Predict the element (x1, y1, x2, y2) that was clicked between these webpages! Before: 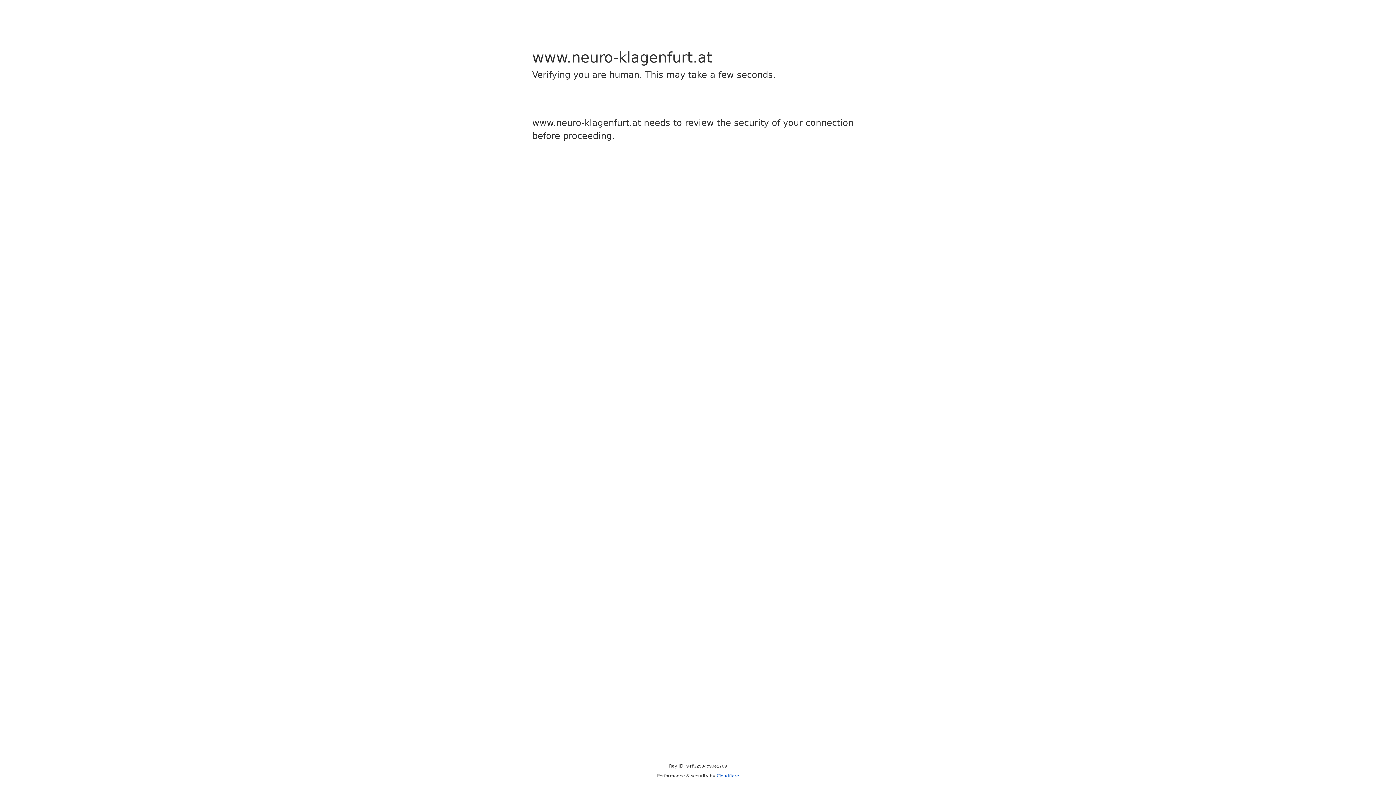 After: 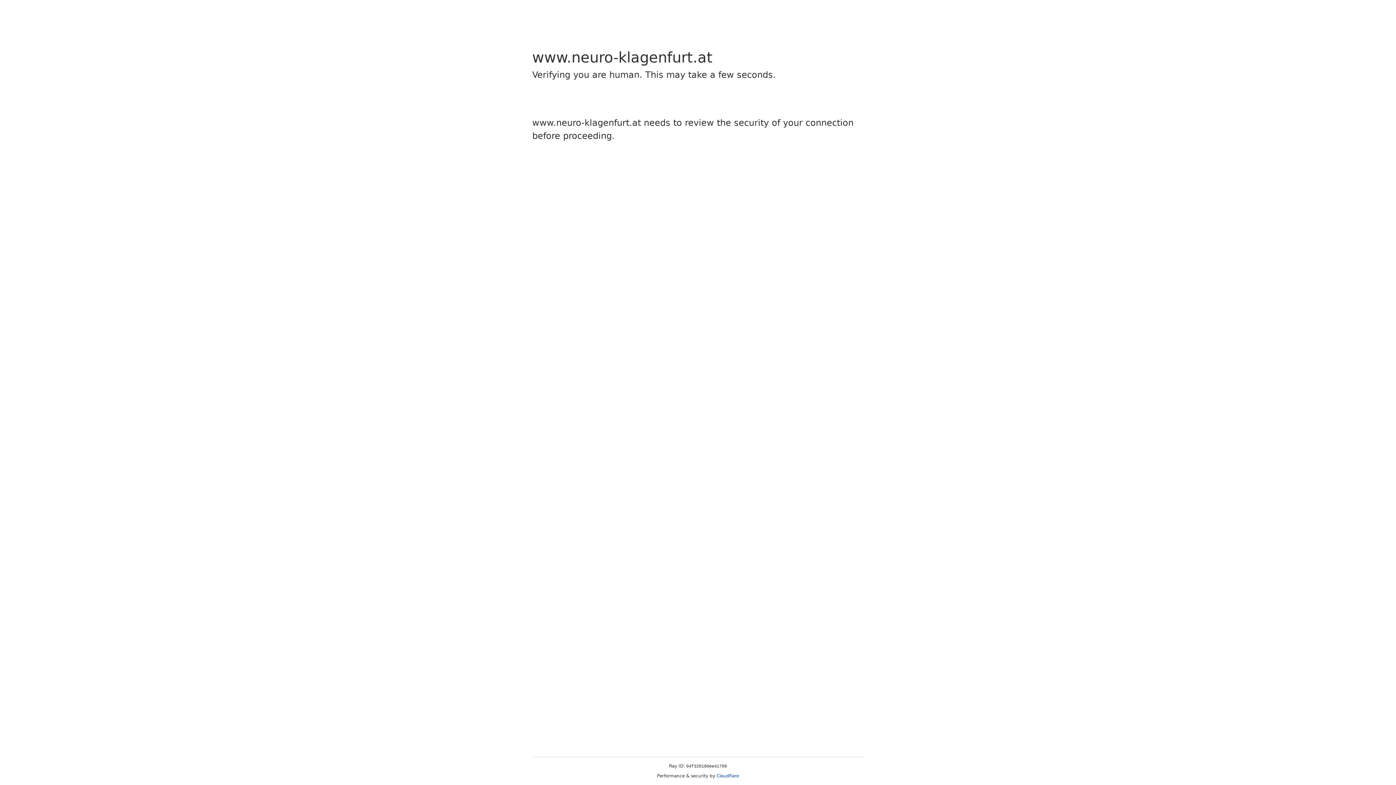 Action: bbox: (716, 773, 739, 778) label: Cloudflare